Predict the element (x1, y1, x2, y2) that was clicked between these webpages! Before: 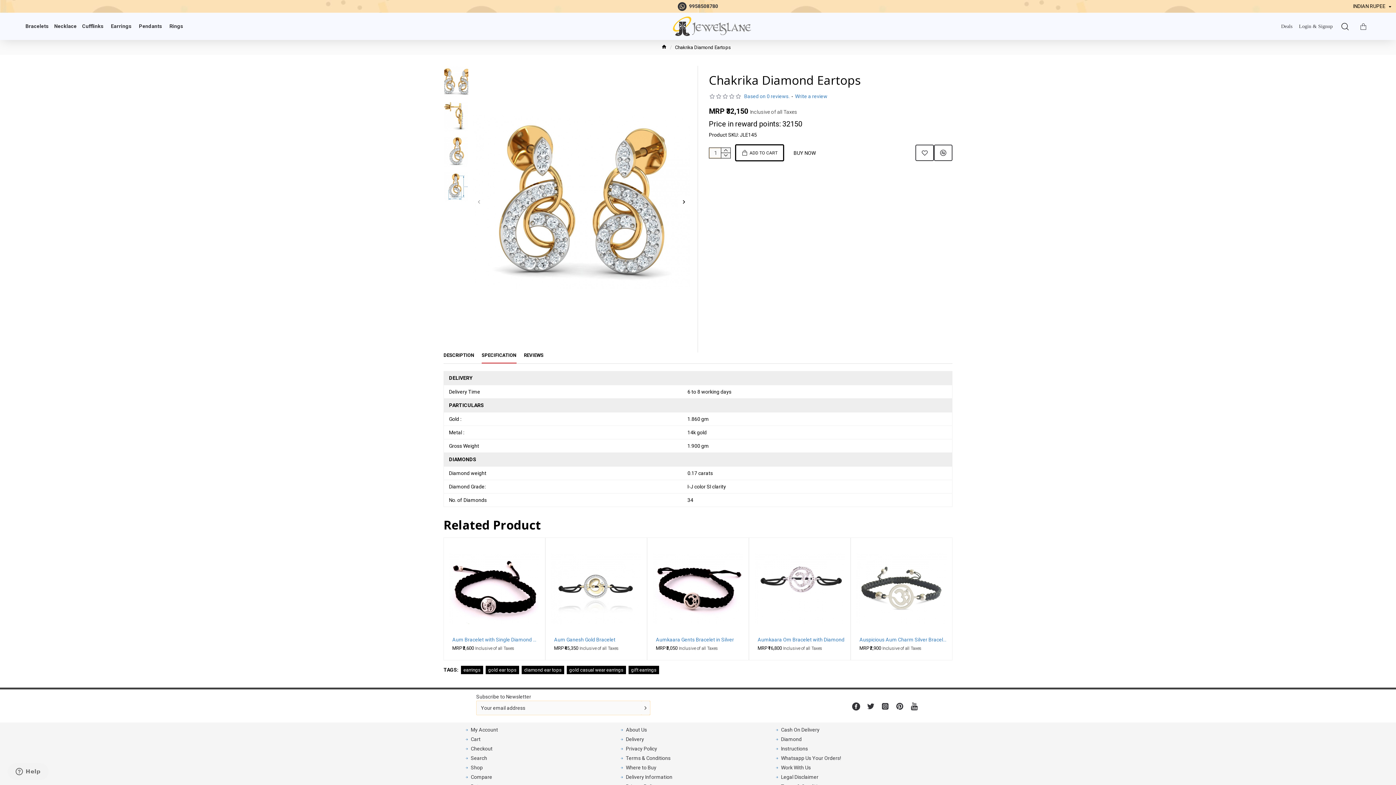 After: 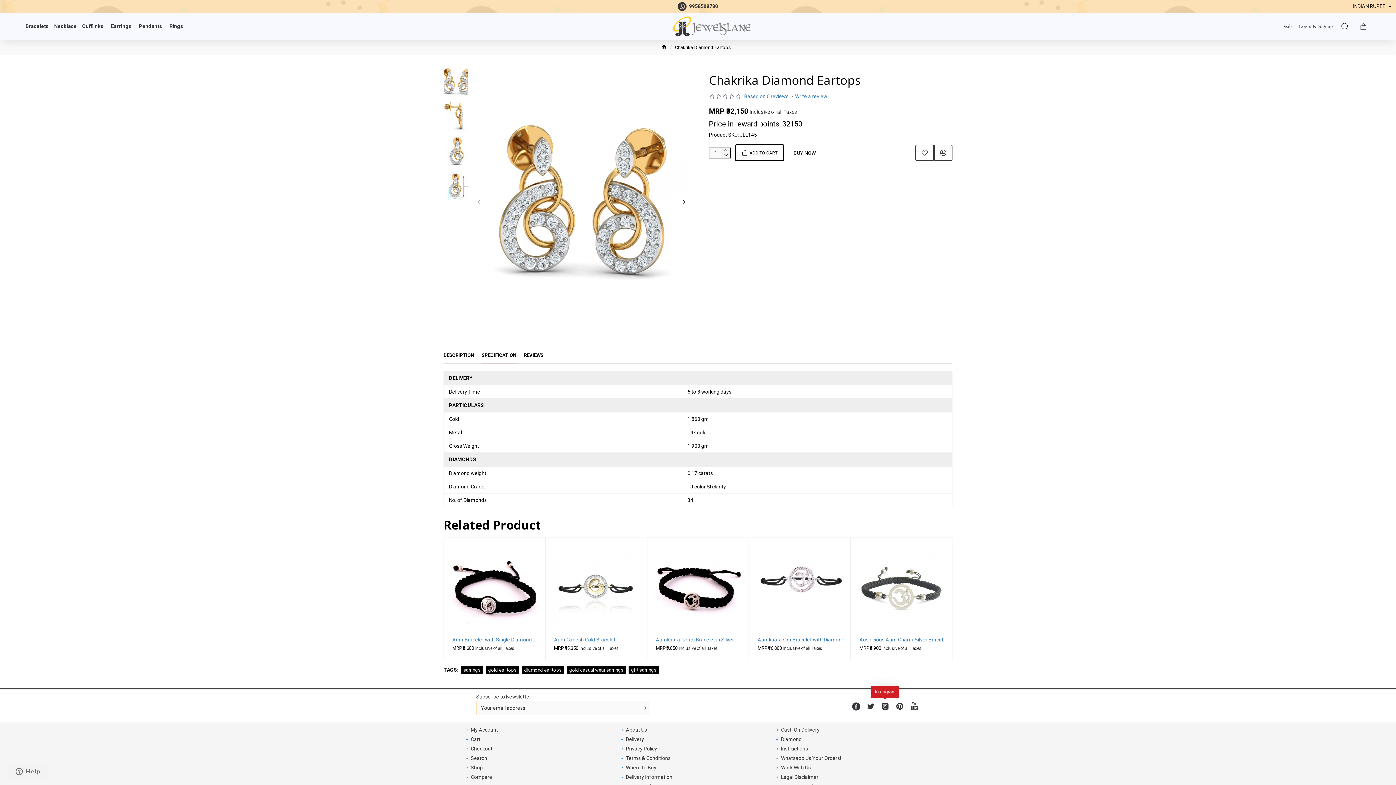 Action: bbox: (880, 701, 890, 712)